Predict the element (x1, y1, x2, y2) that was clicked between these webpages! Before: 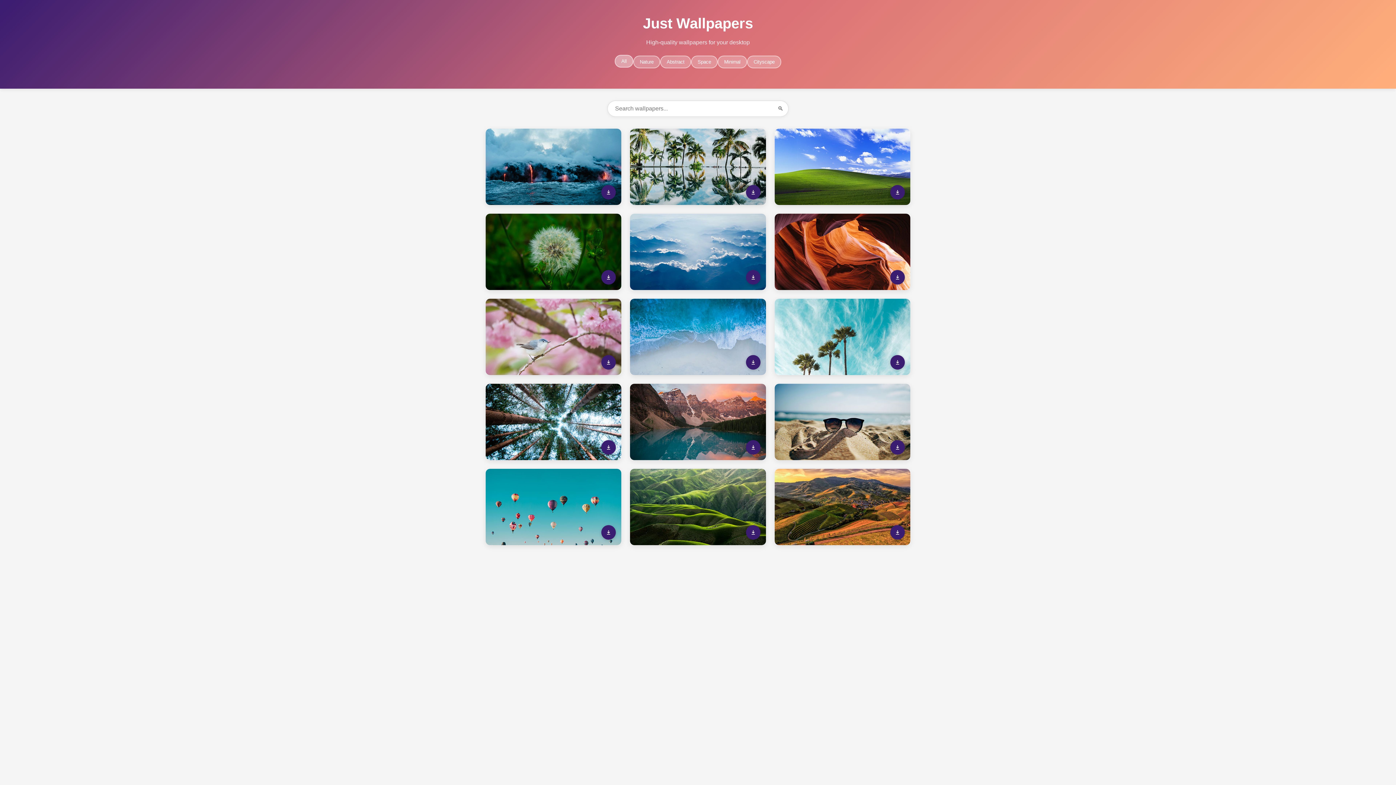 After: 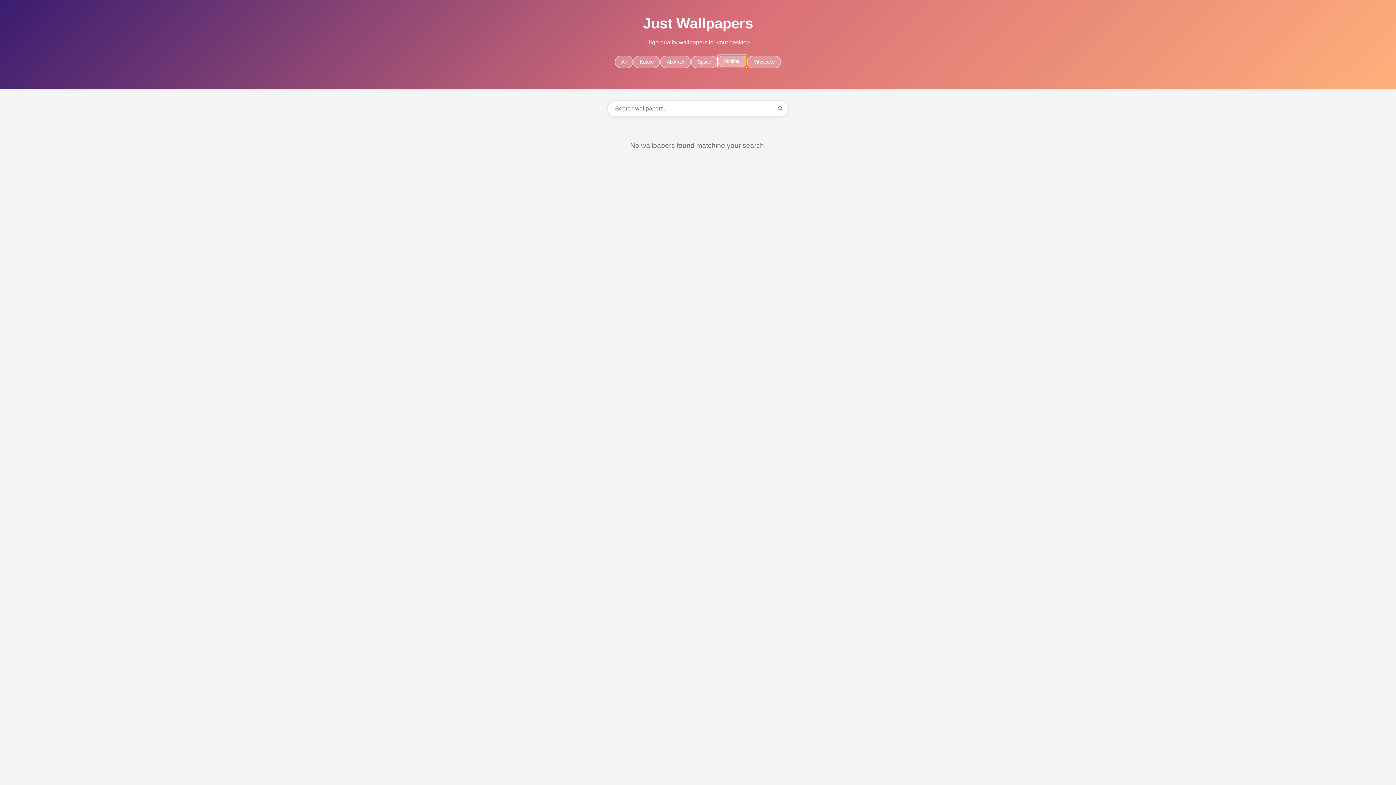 Action: bbox: (717, 55, 747, 68) label: Minimal